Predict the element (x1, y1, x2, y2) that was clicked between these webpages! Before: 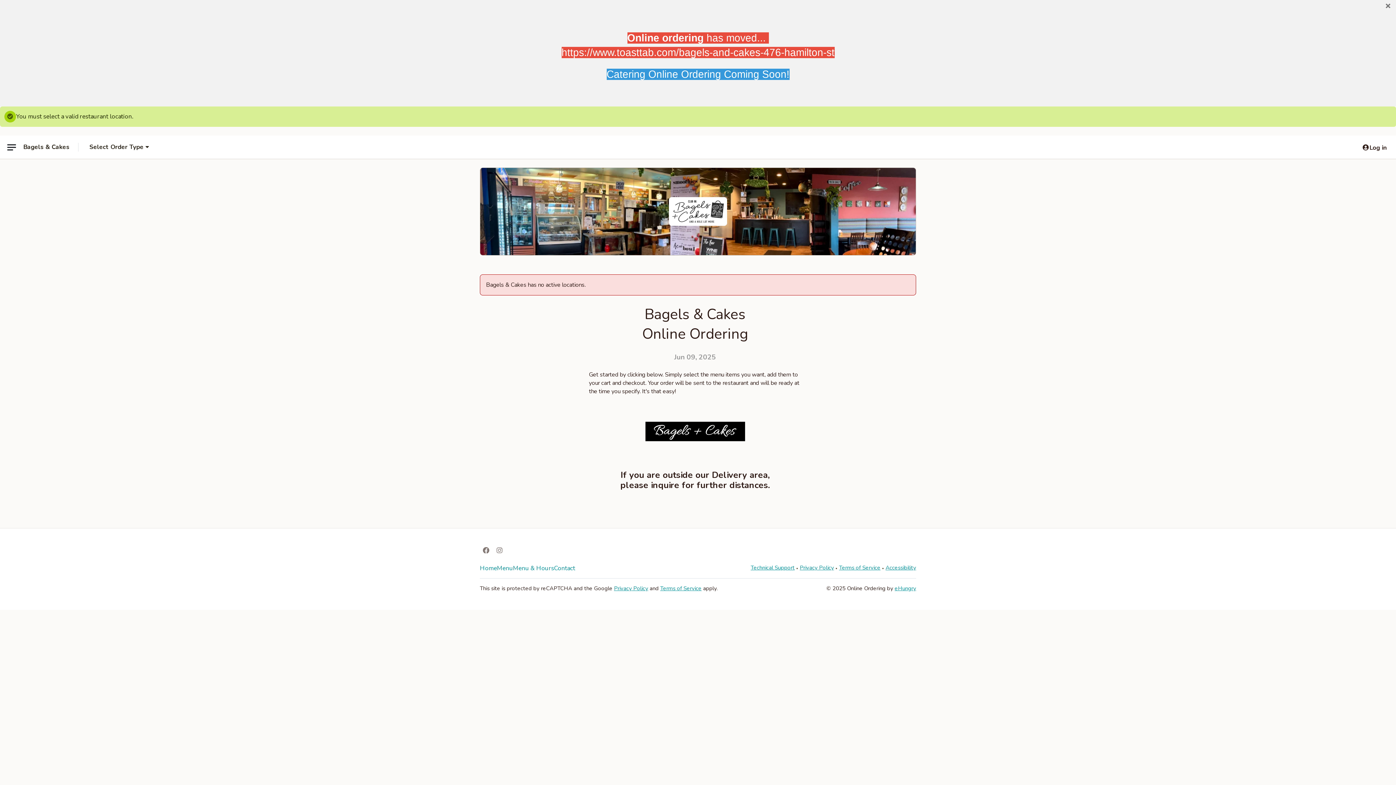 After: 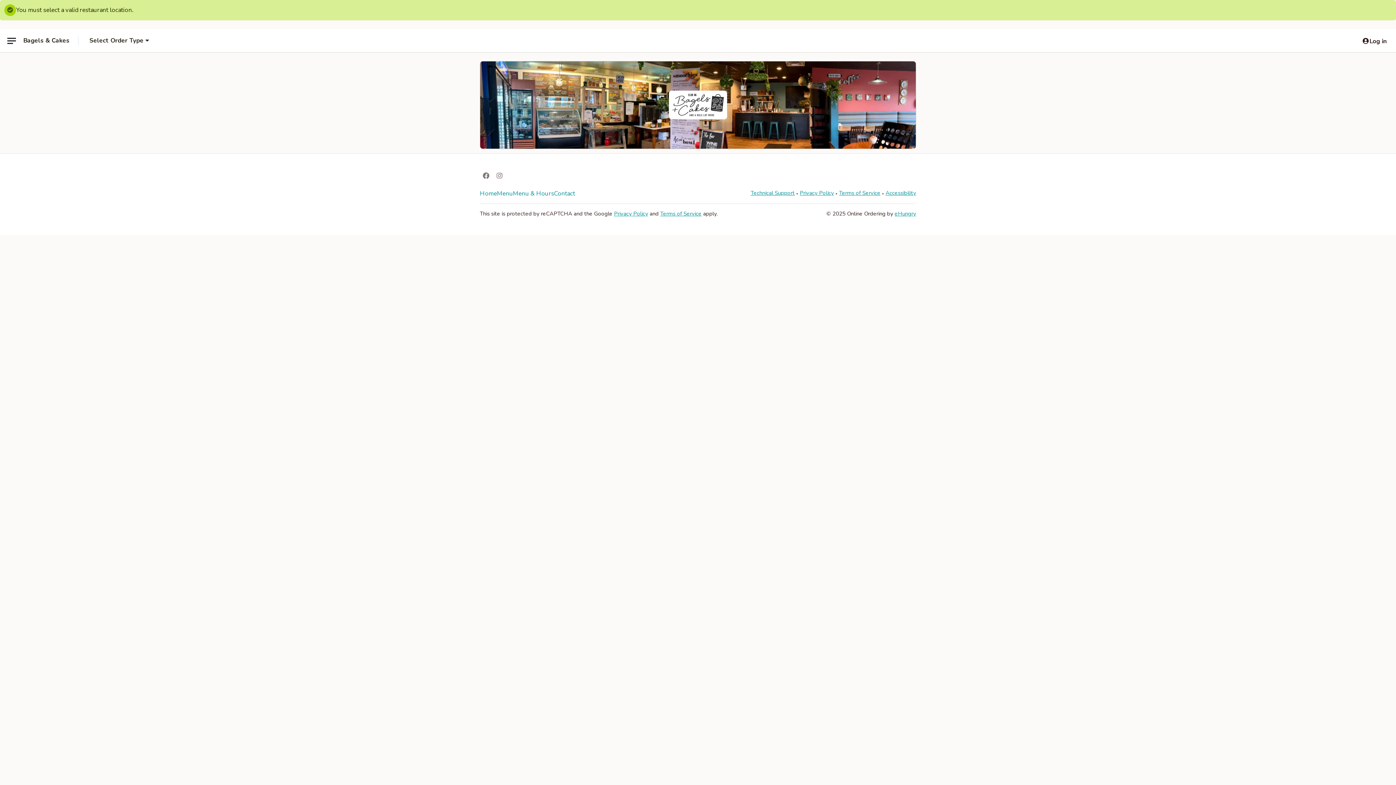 Action: bbox: (1380, 0, 1396, 12) label: Close Announcement